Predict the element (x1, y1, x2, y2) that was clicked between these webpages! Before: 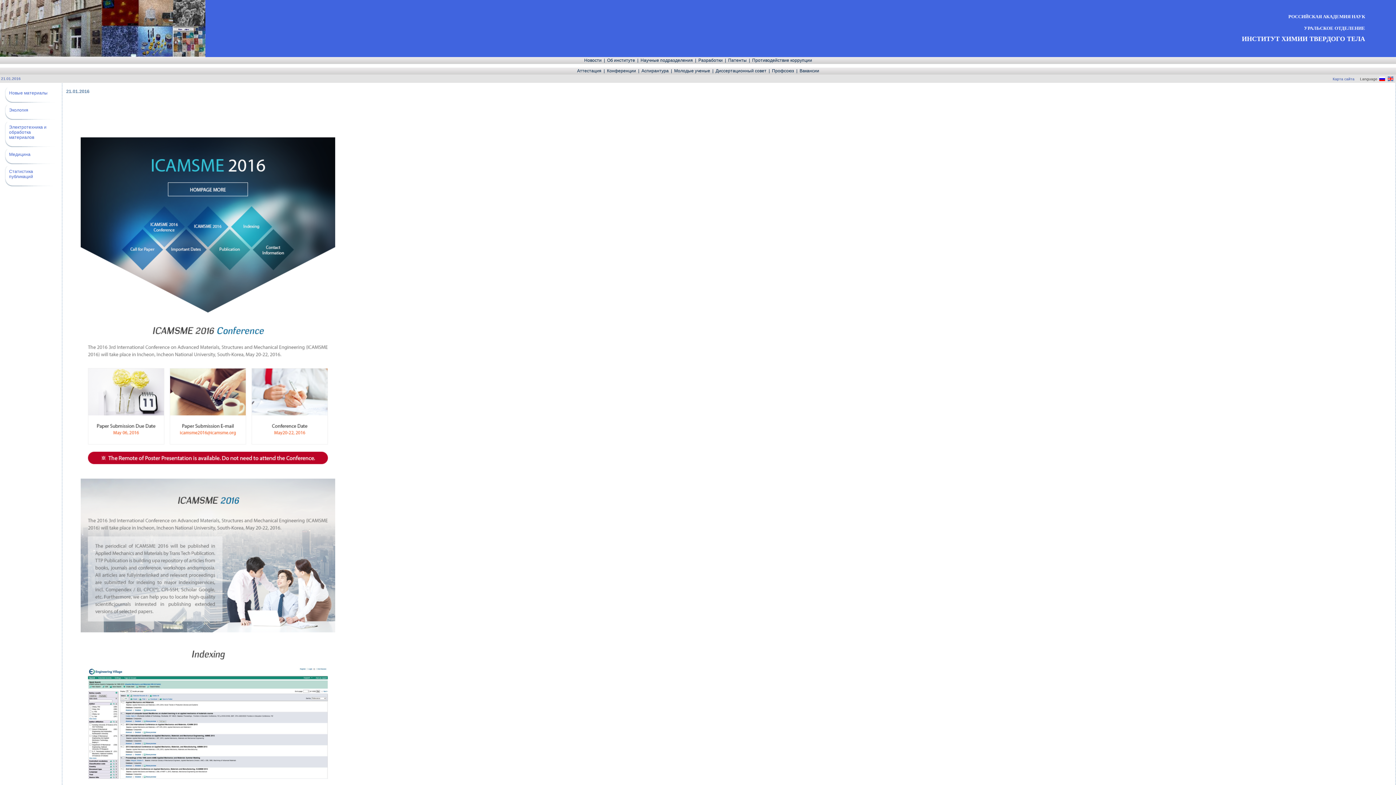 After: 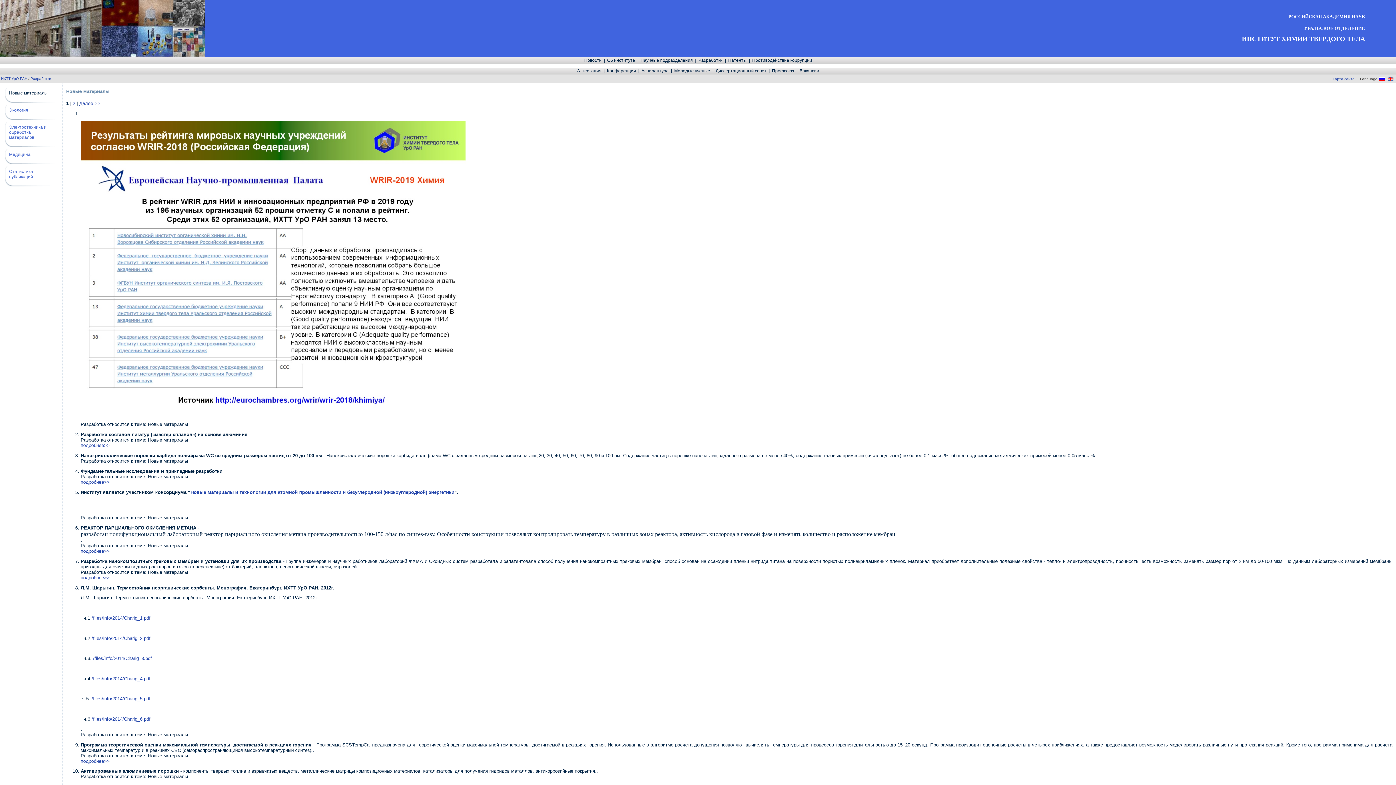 Action: bbox: (9, 90, 47, 95) label: Новые материалы